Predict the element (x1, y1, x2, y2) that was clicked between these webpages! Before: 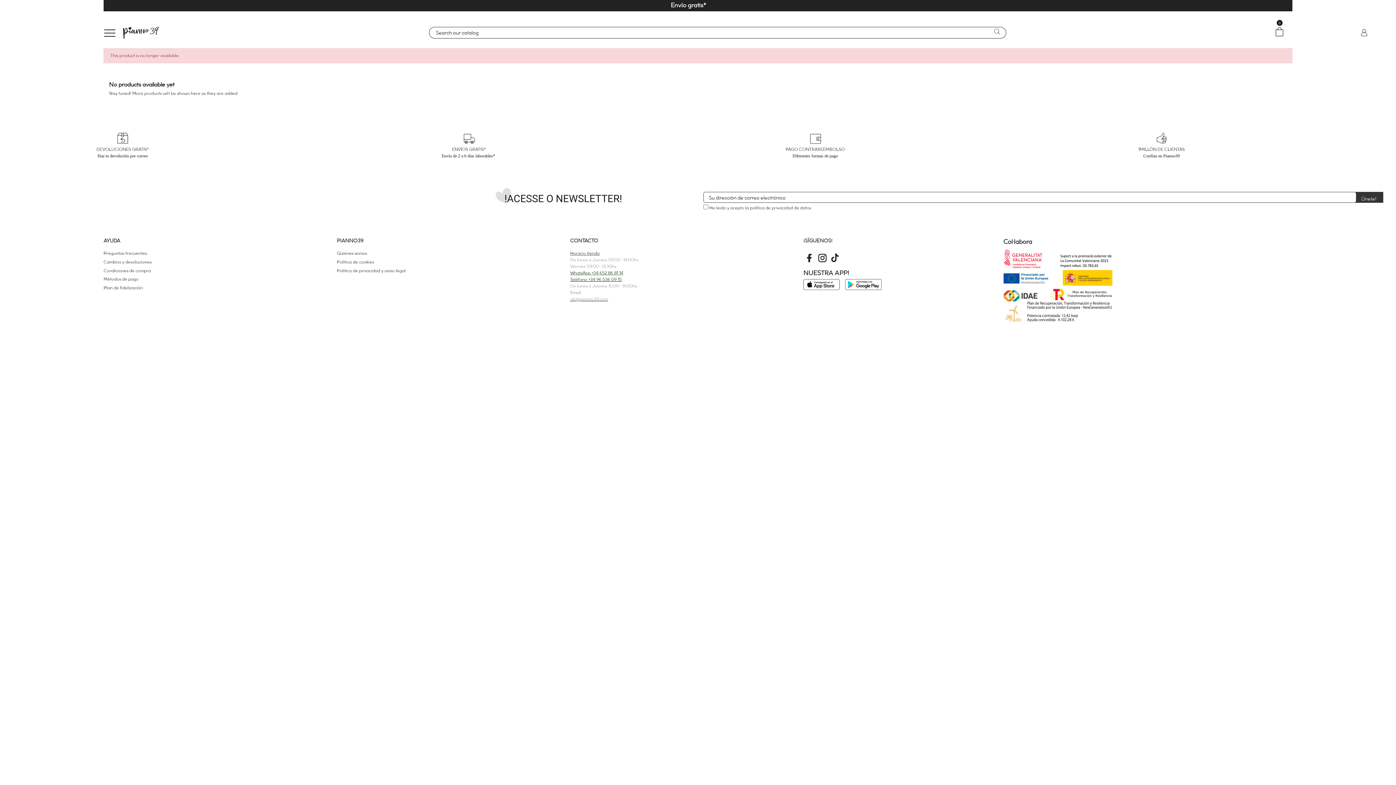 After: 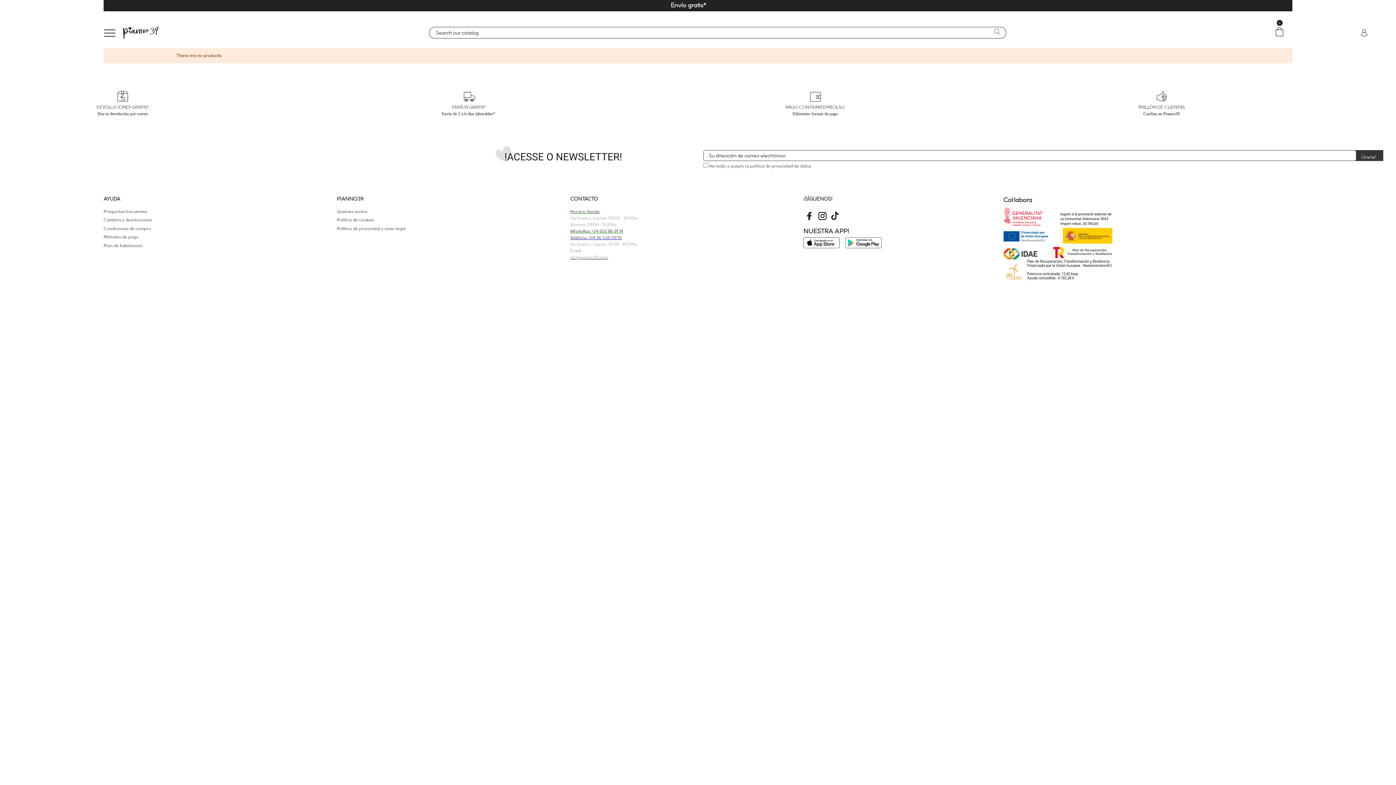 Action: bbox: (990, 28, 1004, 36)